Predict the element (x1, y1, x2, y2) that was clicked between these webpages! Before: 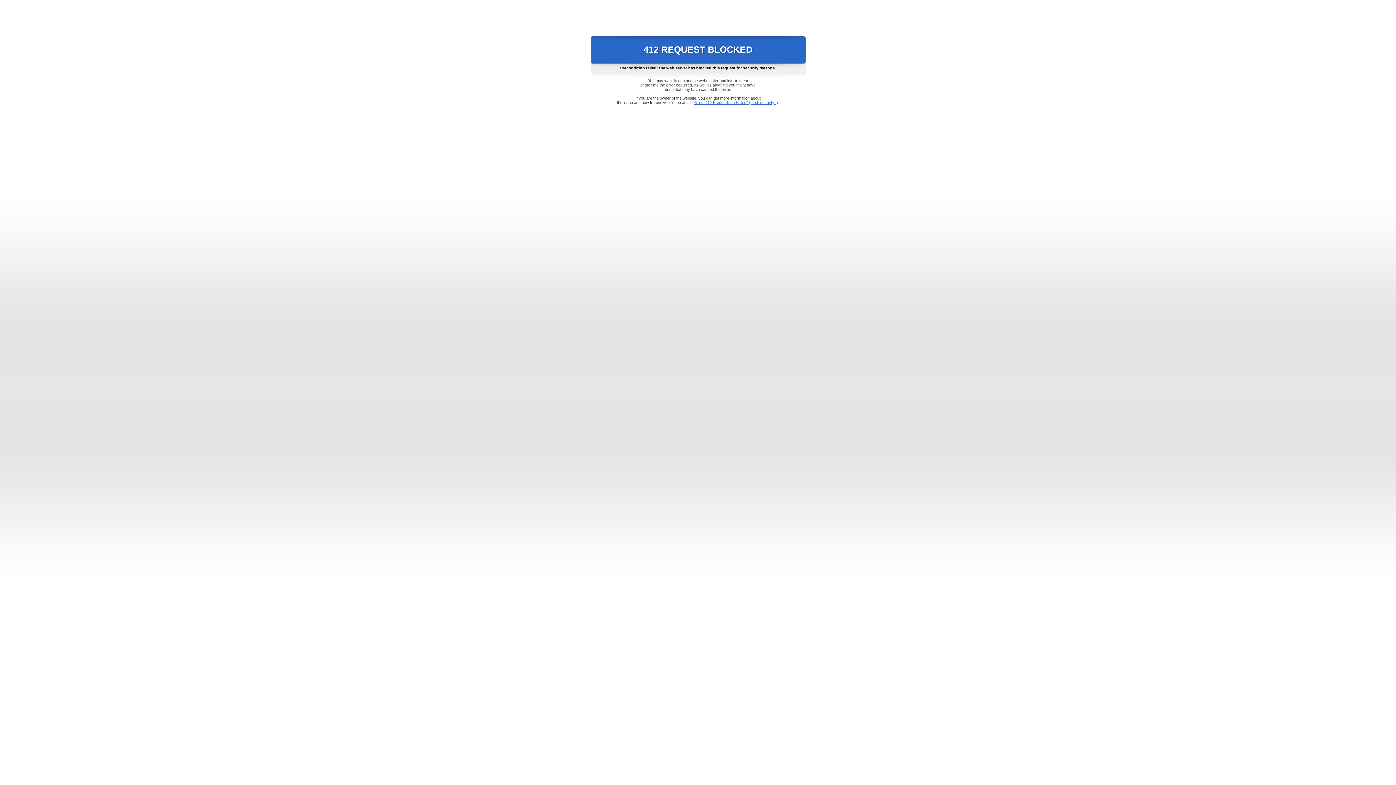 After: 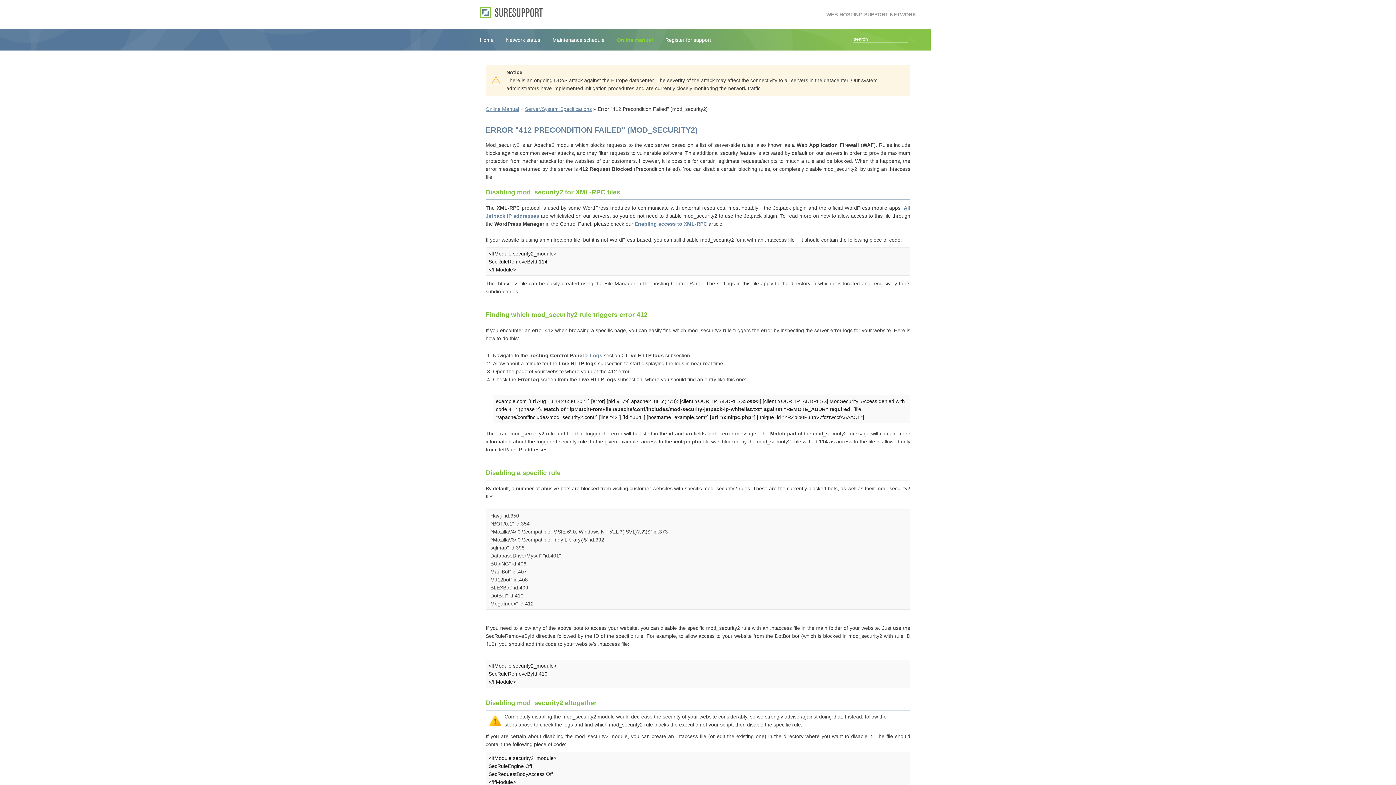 Action: bbox: (693, 100, 778, 104) label: Error "412 Precondition Failed" (mod_security2)